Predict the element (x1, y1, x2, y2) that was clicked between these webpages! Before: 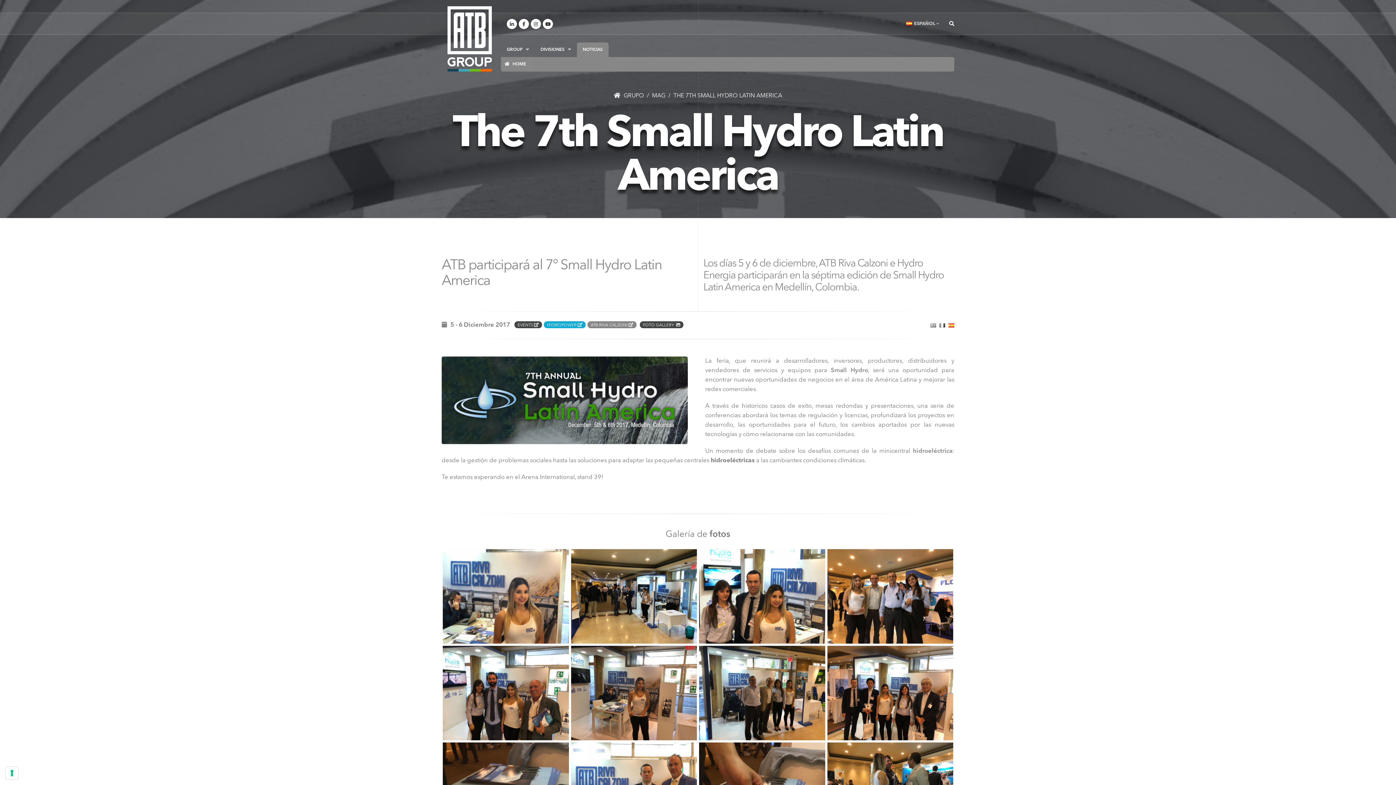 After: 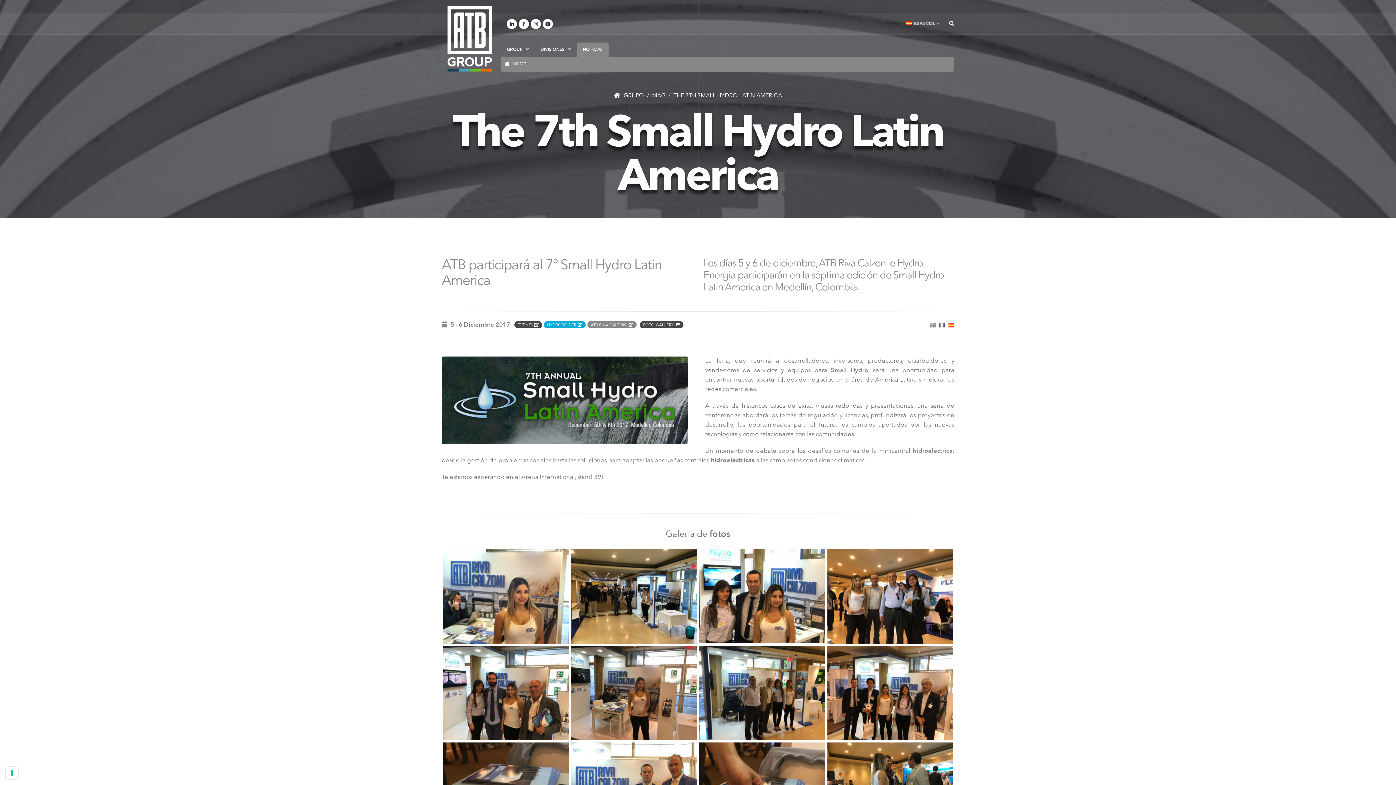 Action: bbox: (948, 322, 954, 328)